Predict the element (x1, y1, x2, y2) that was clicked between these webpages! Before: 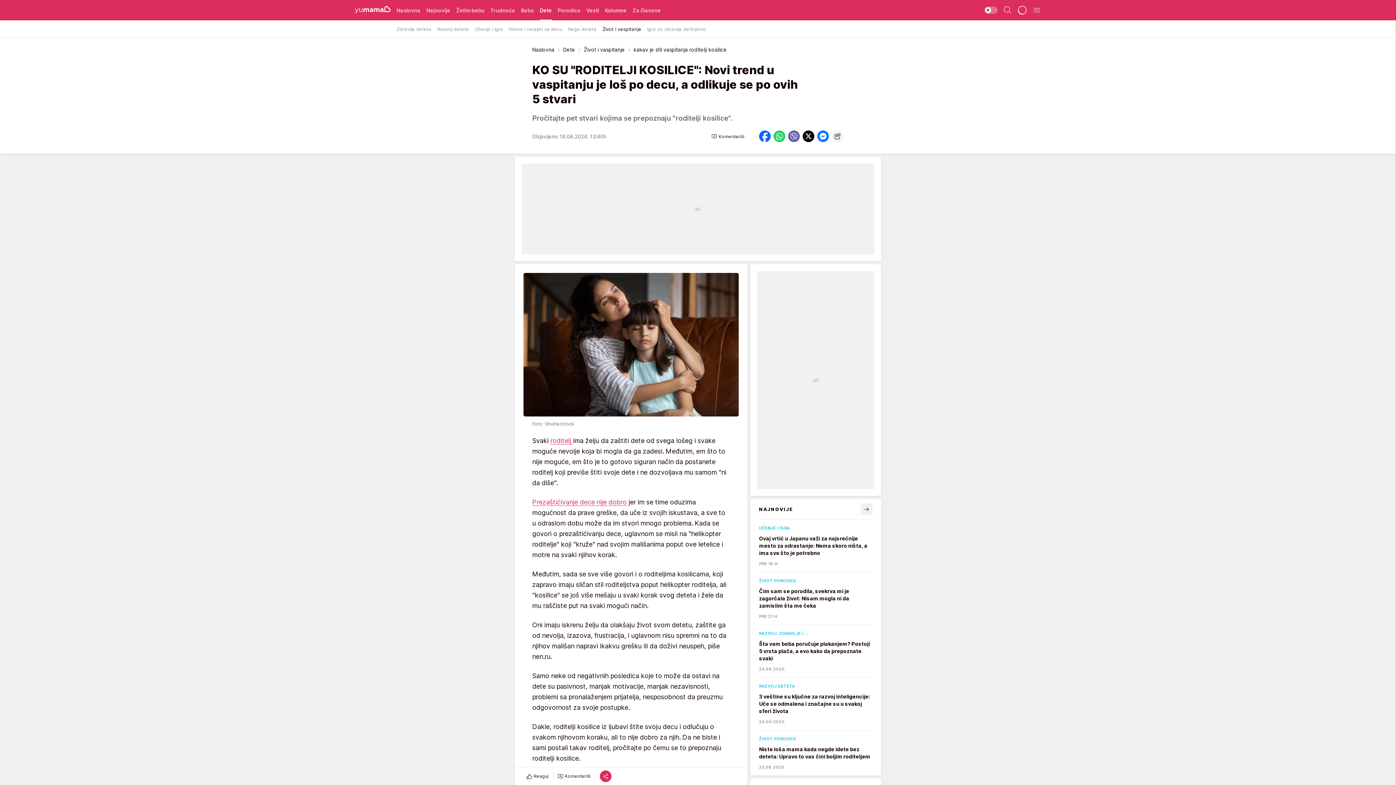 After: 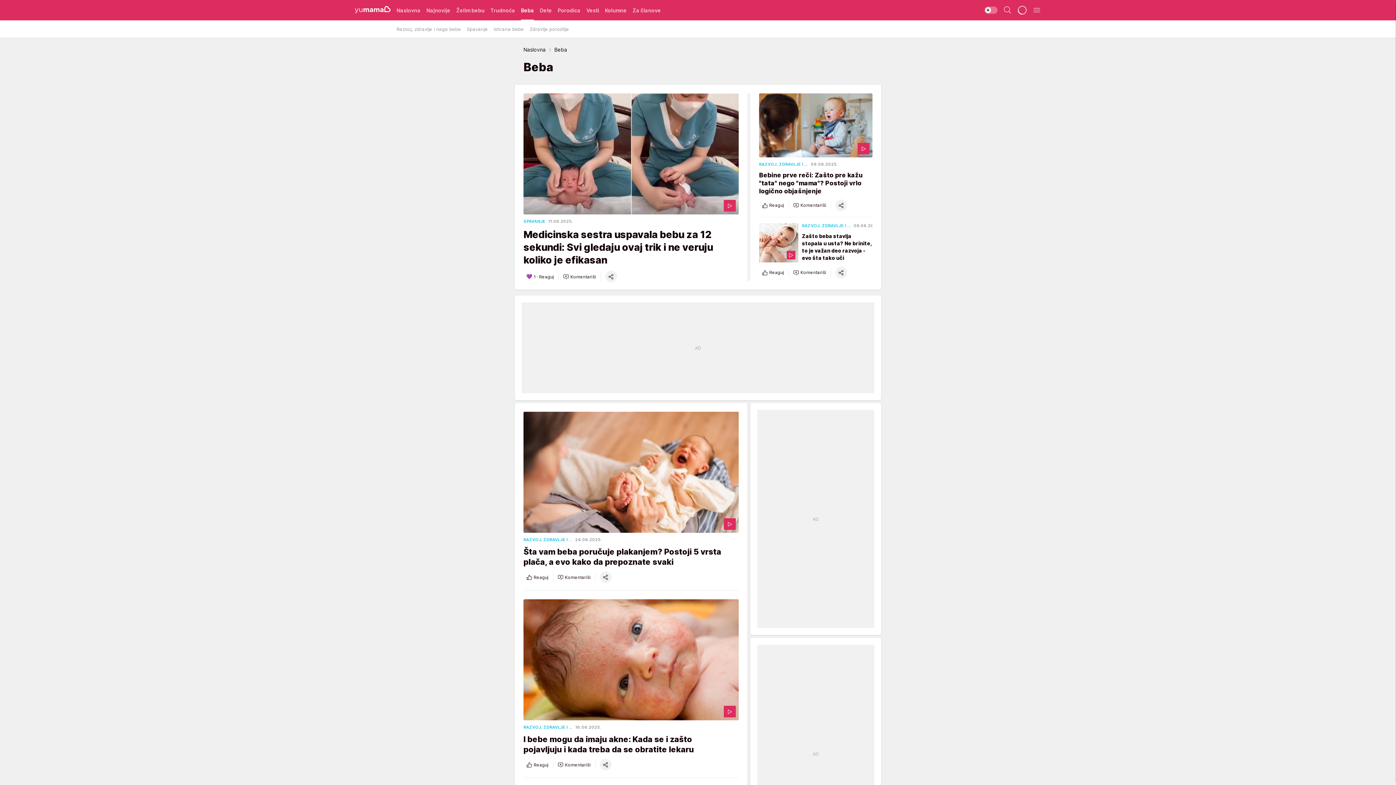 Action: label: Beba bbox: (521, 0, 534, 20)